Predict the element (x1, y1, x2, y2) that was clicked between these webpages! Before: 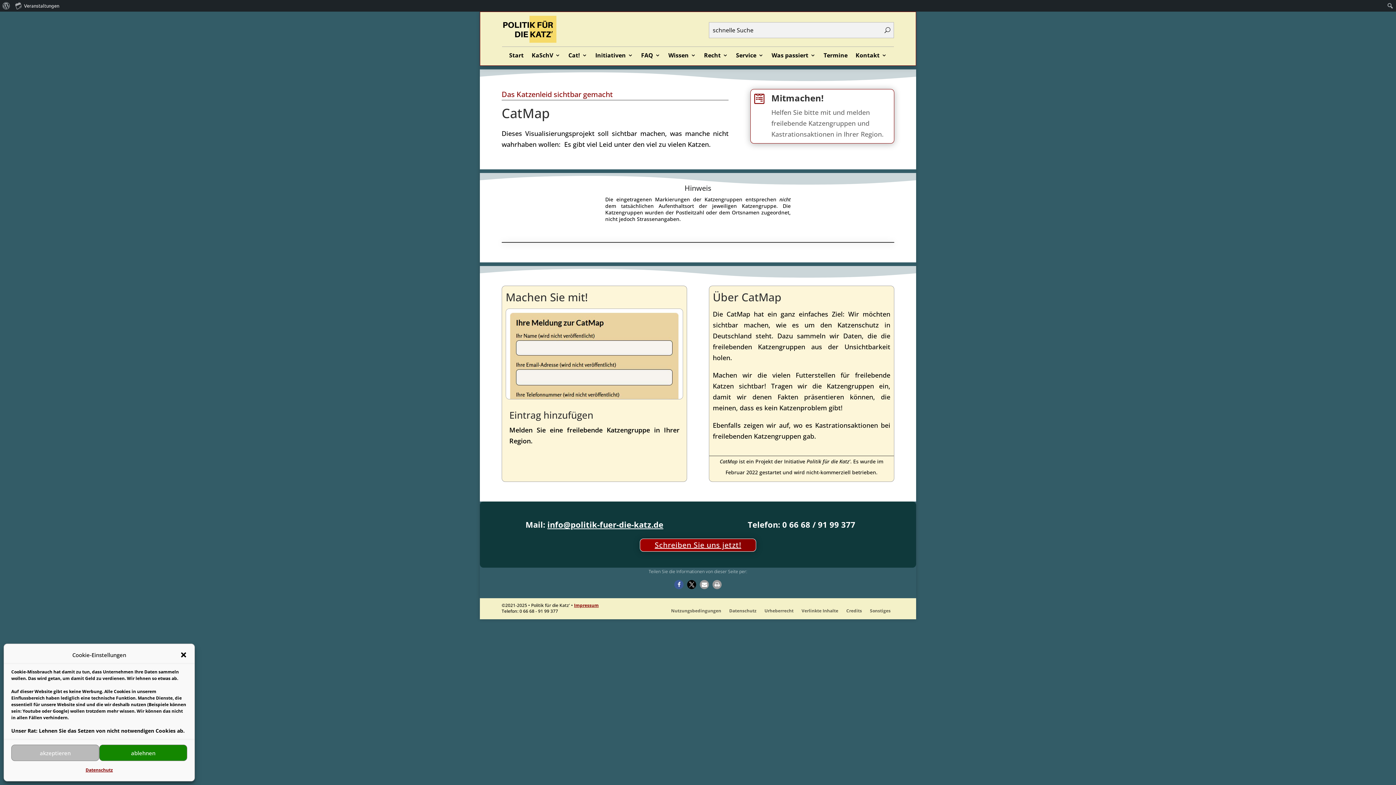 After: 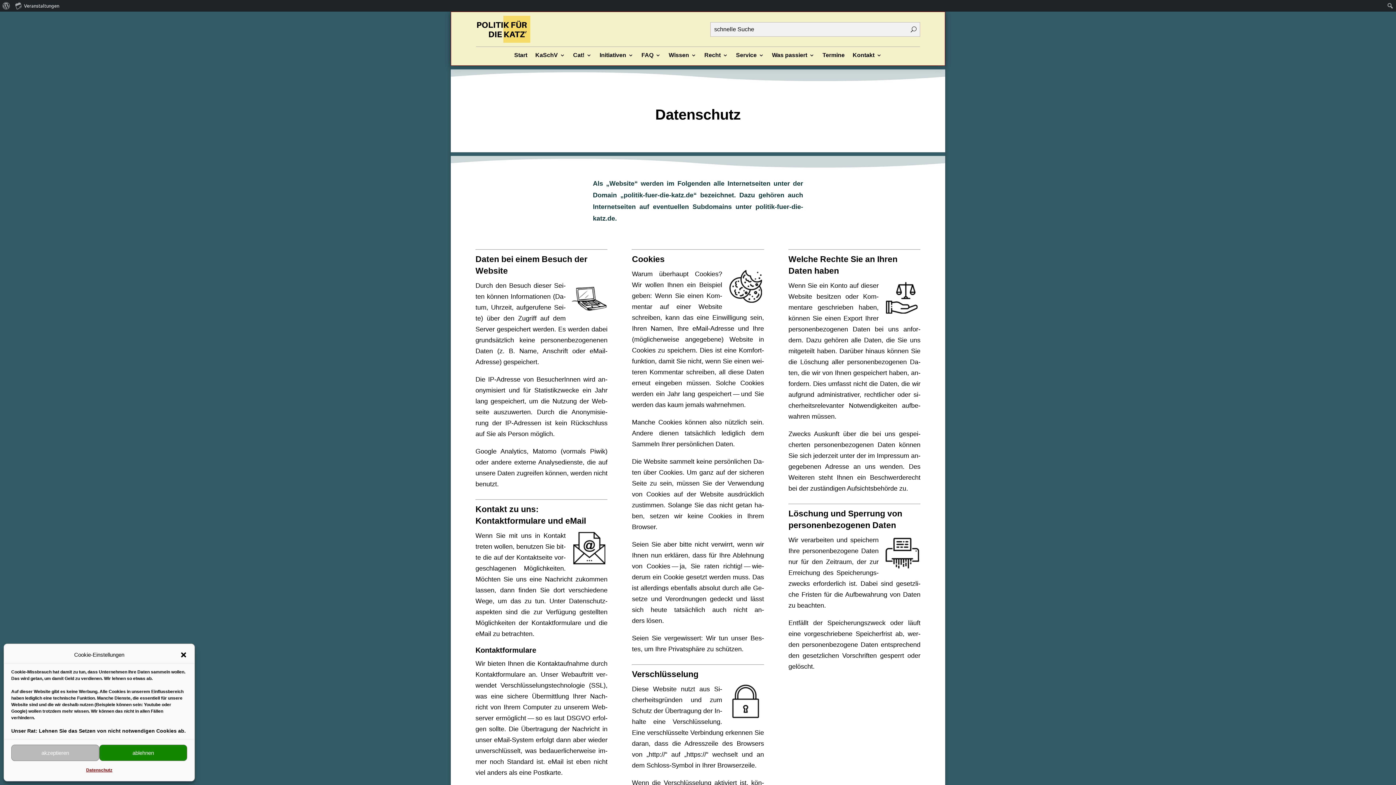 Action: label: Datenschutz bbox: (729, 605, 756, 619)